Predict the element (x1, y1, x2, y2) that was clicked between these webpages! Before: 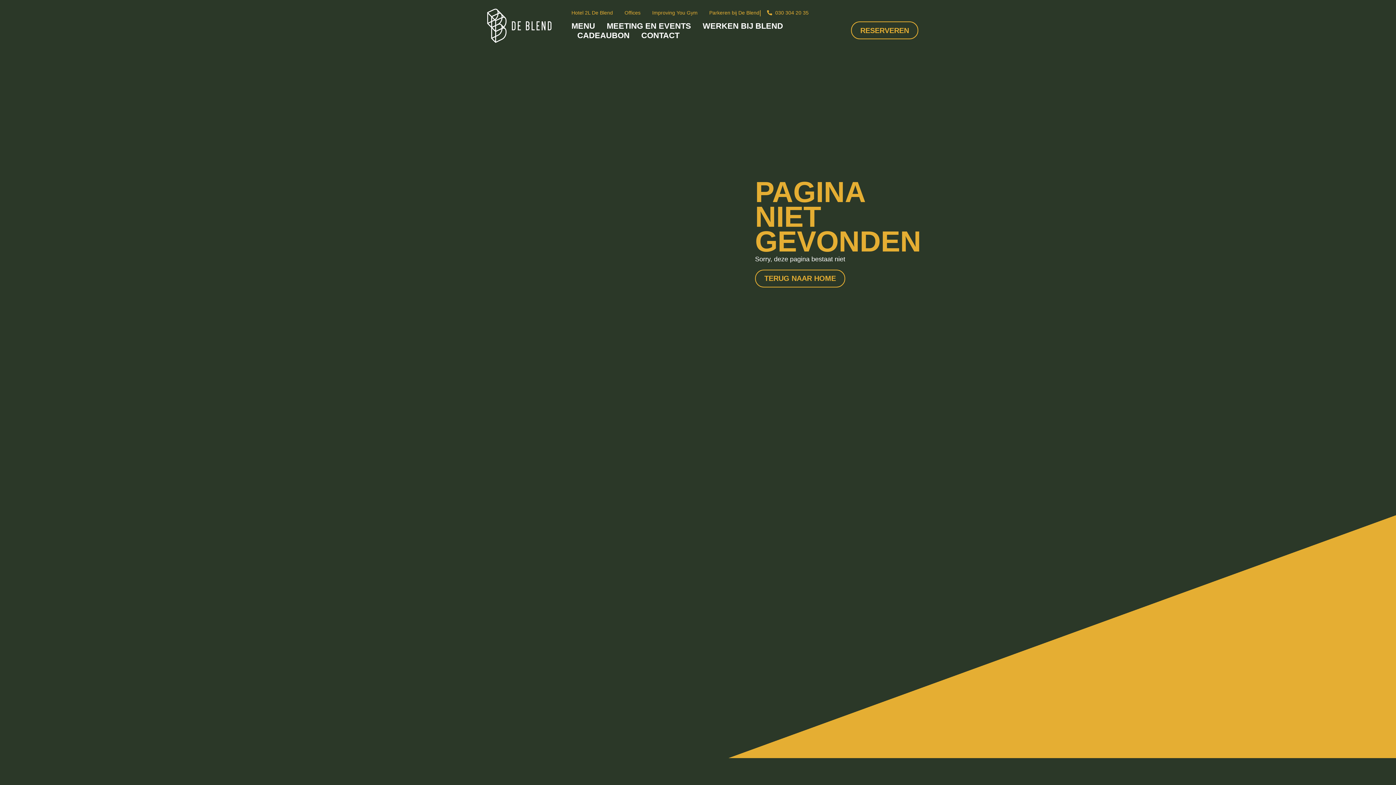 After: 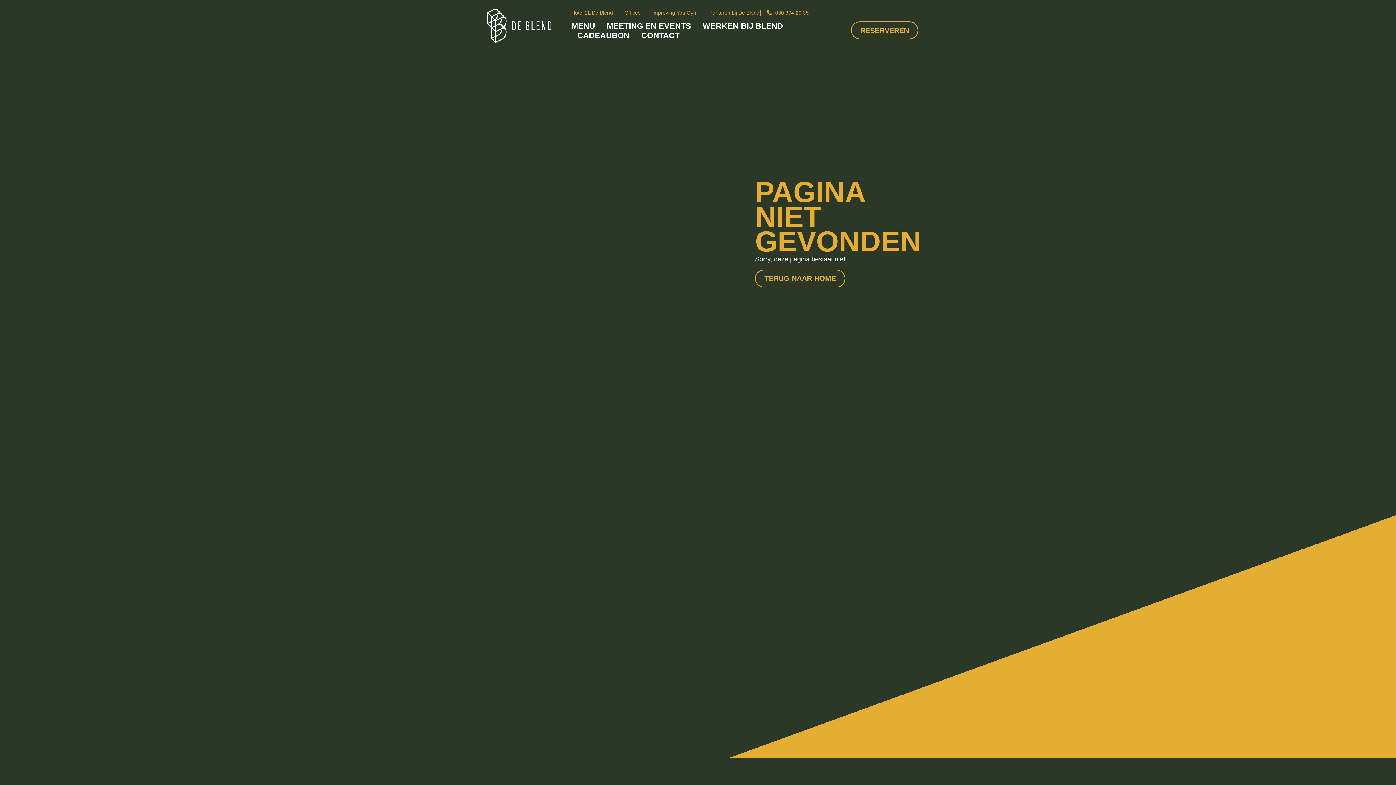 Action: bbox: (767, 8, 808, 16) label: 030 304 20 35